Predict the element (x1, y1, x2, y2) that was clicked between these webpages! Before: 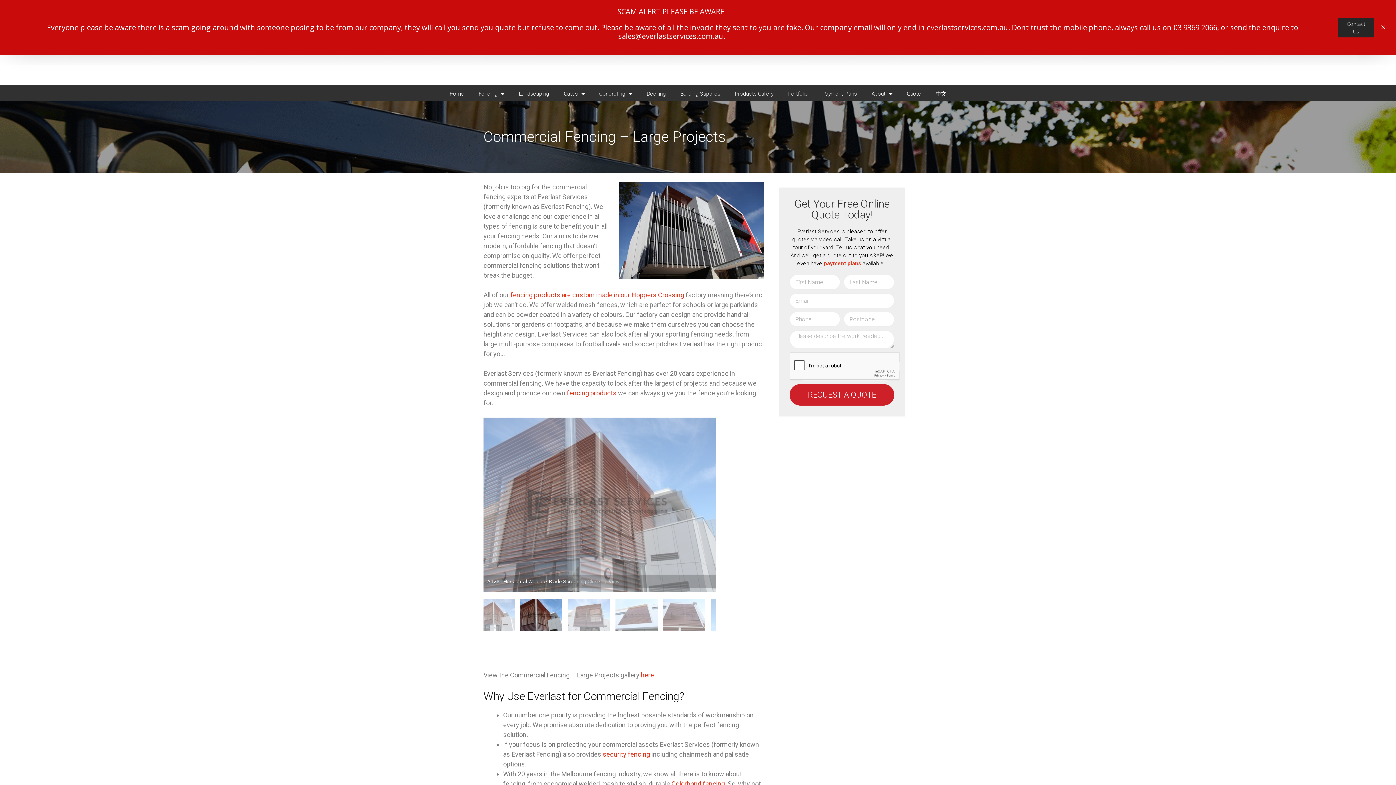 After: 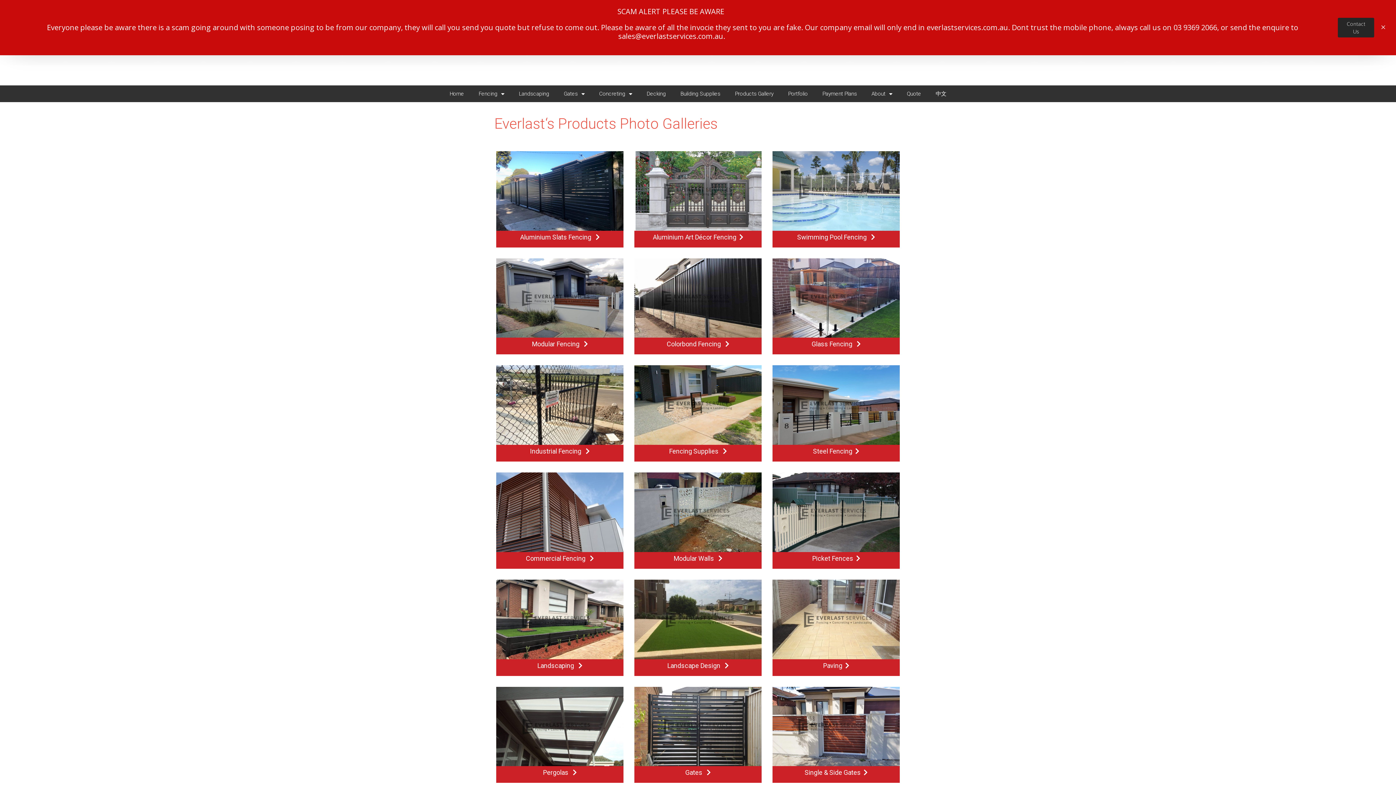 Action: bbox: (727, 38, 781, 55) label: Products Gallery